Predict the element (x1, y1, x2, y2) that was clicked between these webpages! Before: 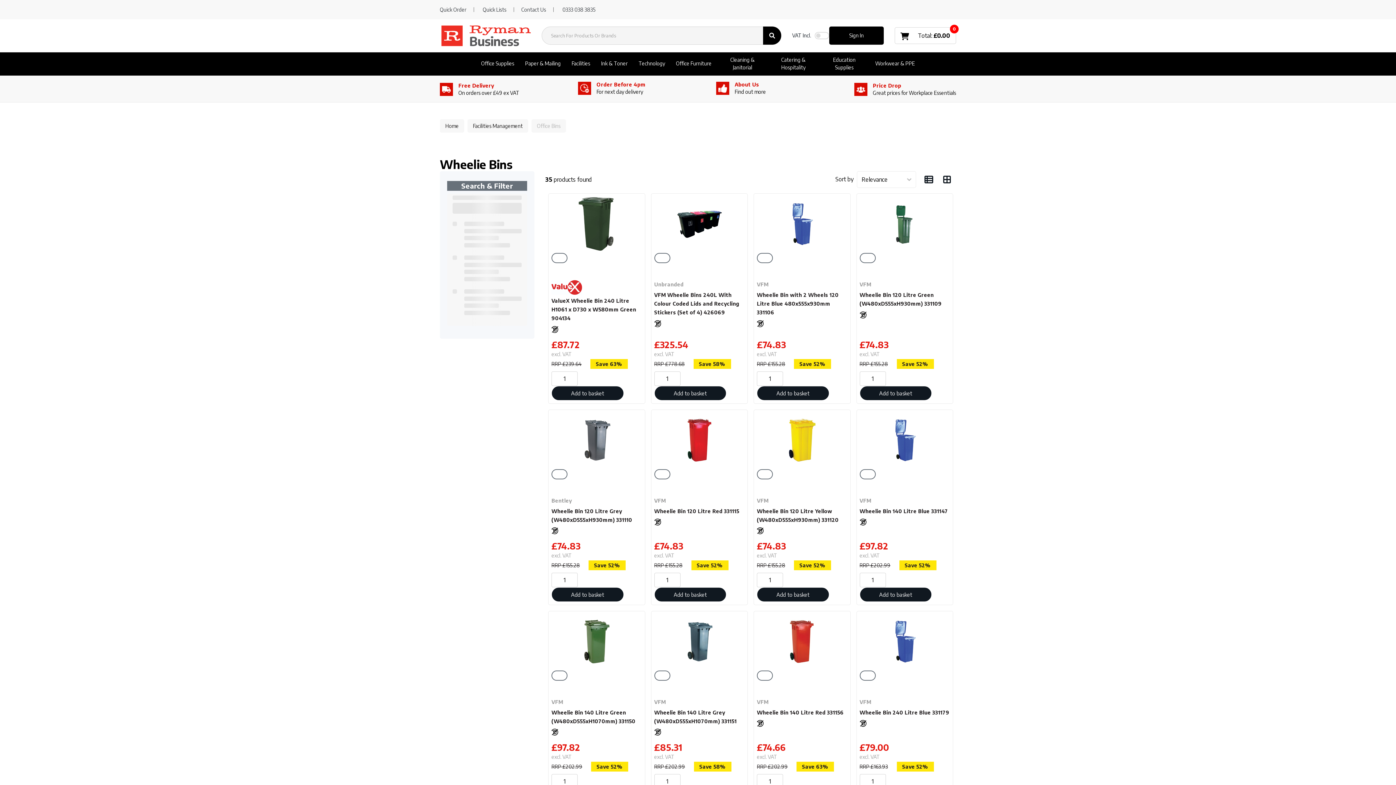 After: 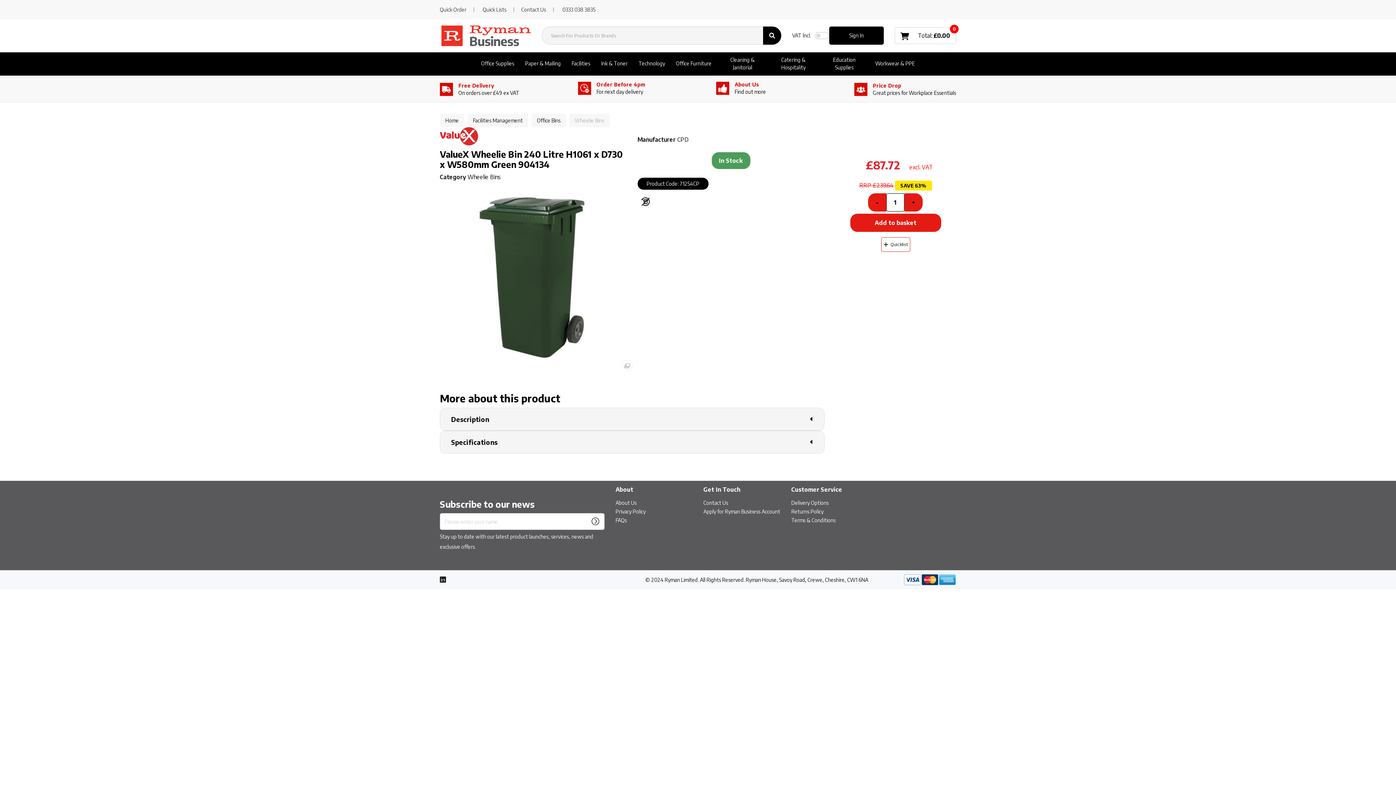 Action: bbox: (551, 196, 642, 251)